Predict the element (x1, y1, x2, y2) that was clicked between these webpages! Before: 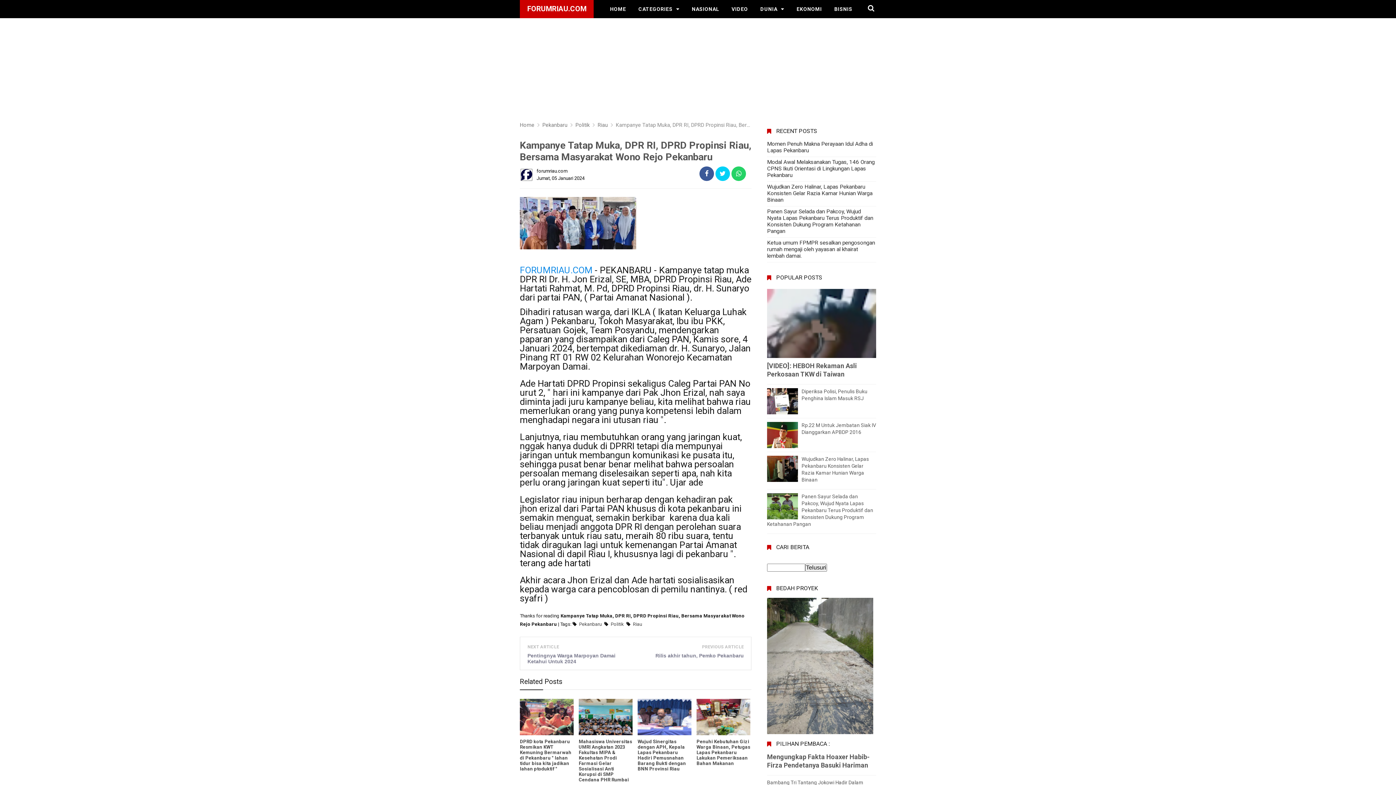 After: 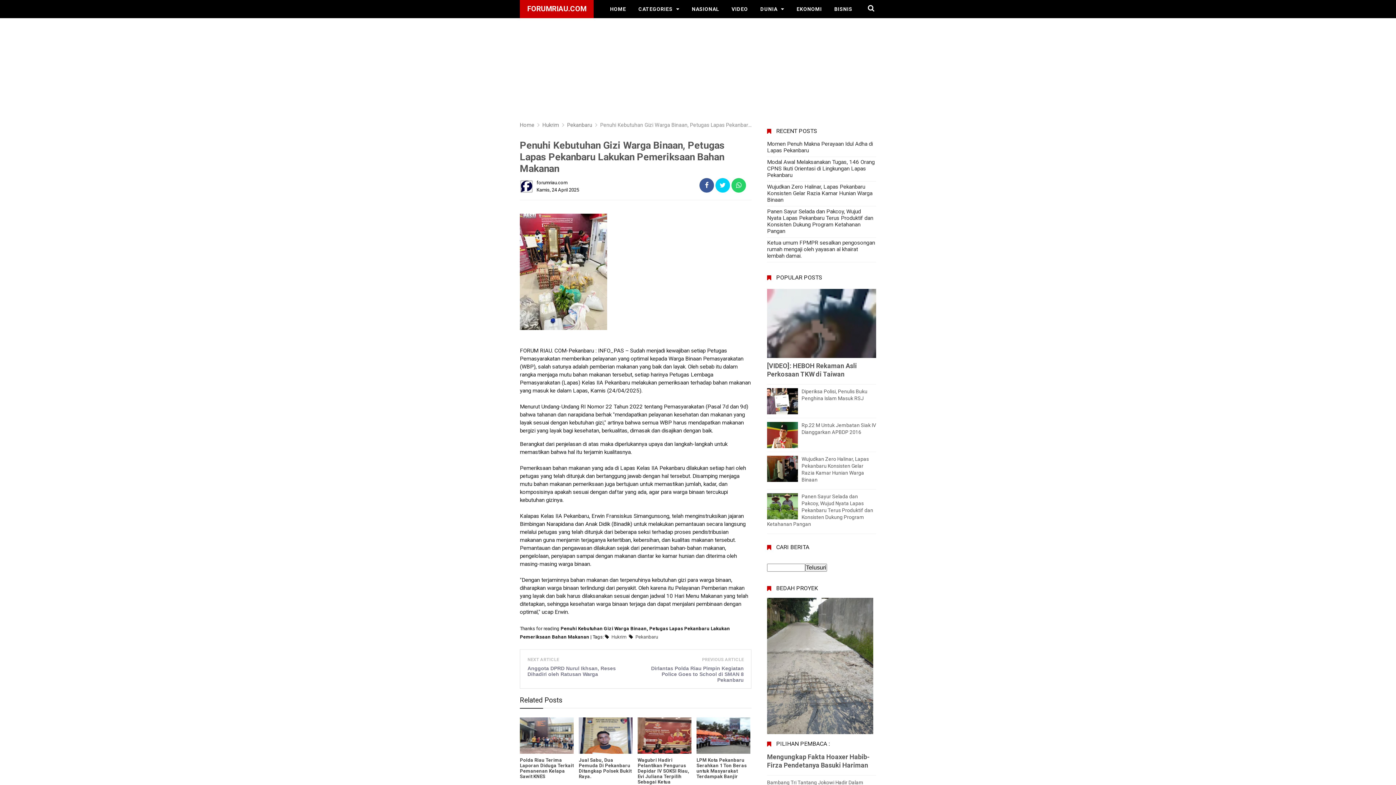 Action: bbox: (696, 739, 750, 766) label: Penuhi Kebutuhan Gizi Warga Binaan, Petugas Lapas Pekanbaru Lakukan Pemeriksaan Bahan Makanan